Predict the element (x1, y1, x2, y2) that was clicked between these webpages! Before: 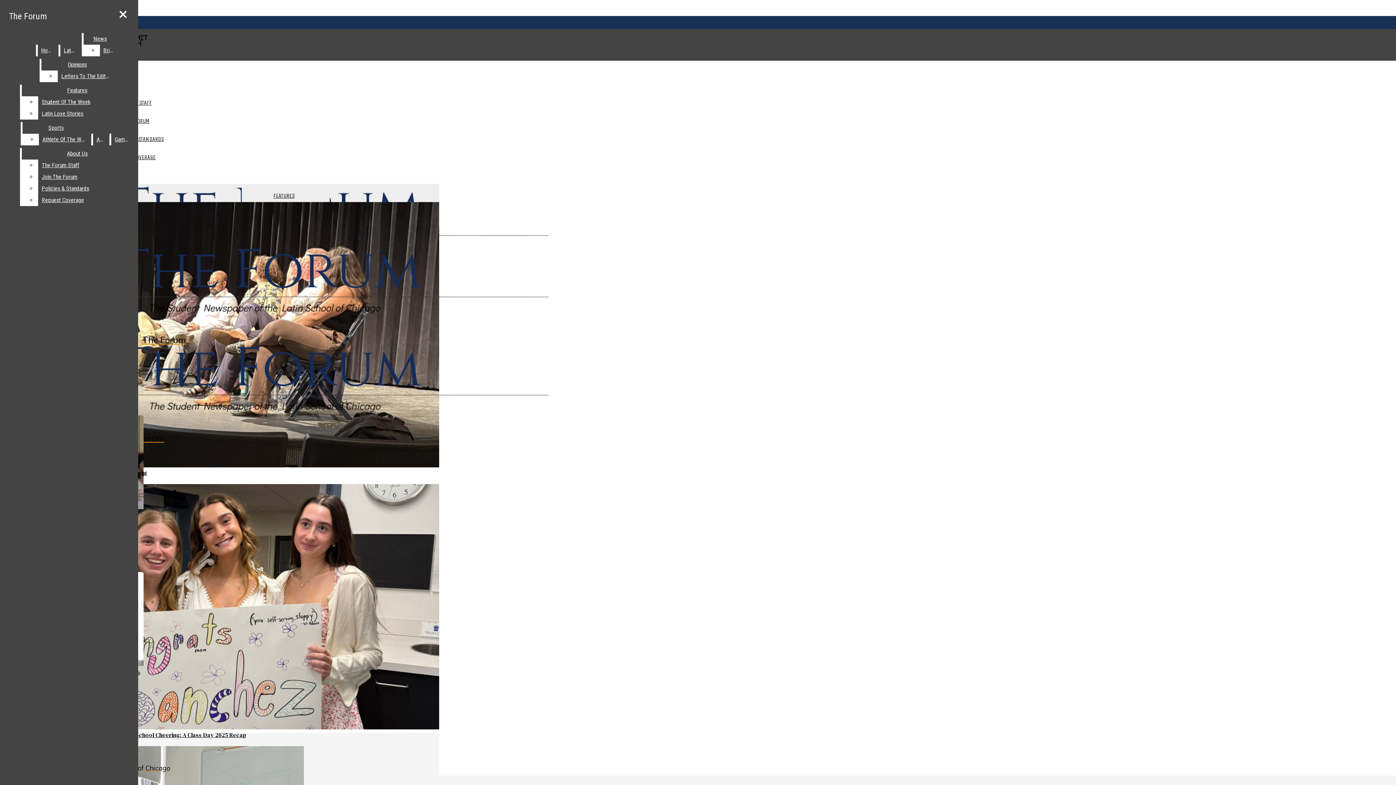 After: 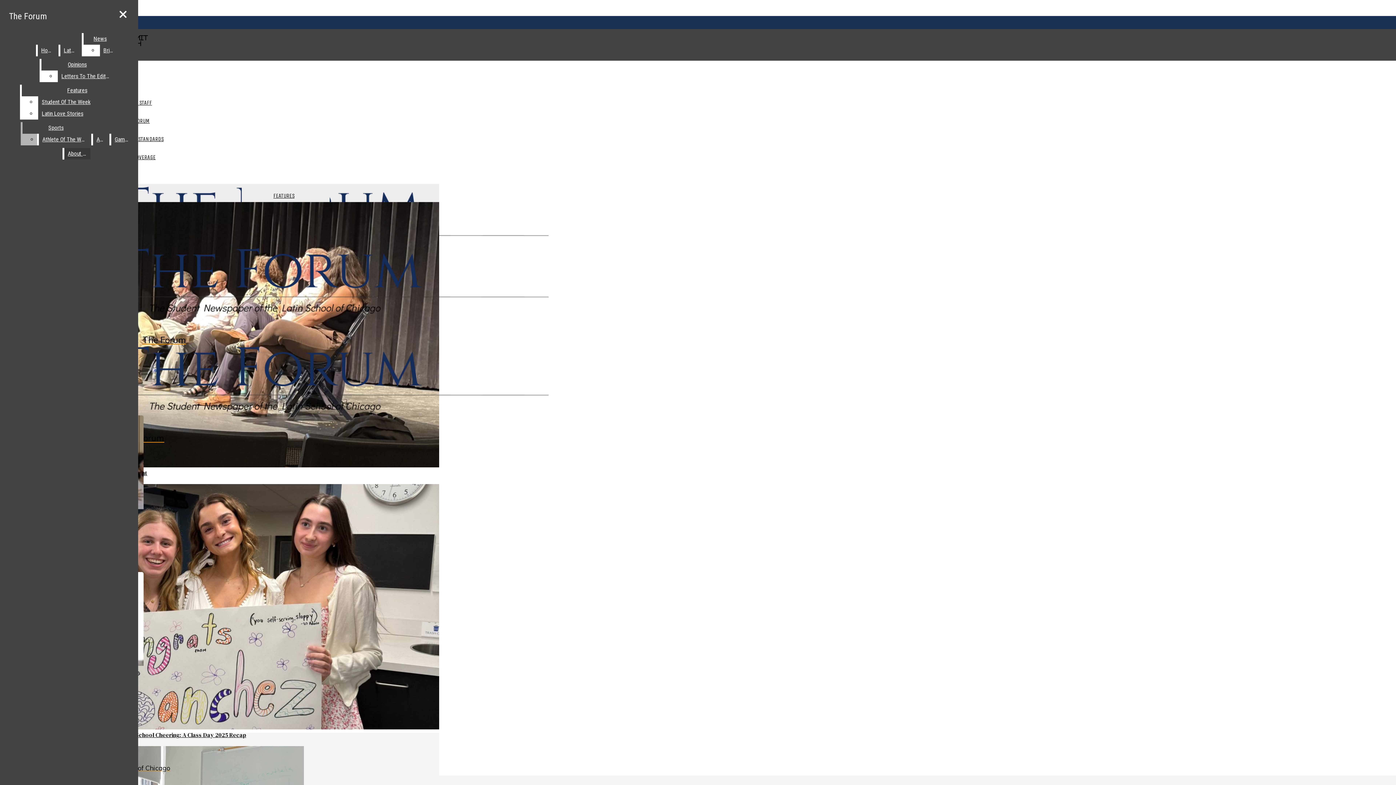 Action: label: Athlete Of The Week bbox: (38, 133, 89, 145)